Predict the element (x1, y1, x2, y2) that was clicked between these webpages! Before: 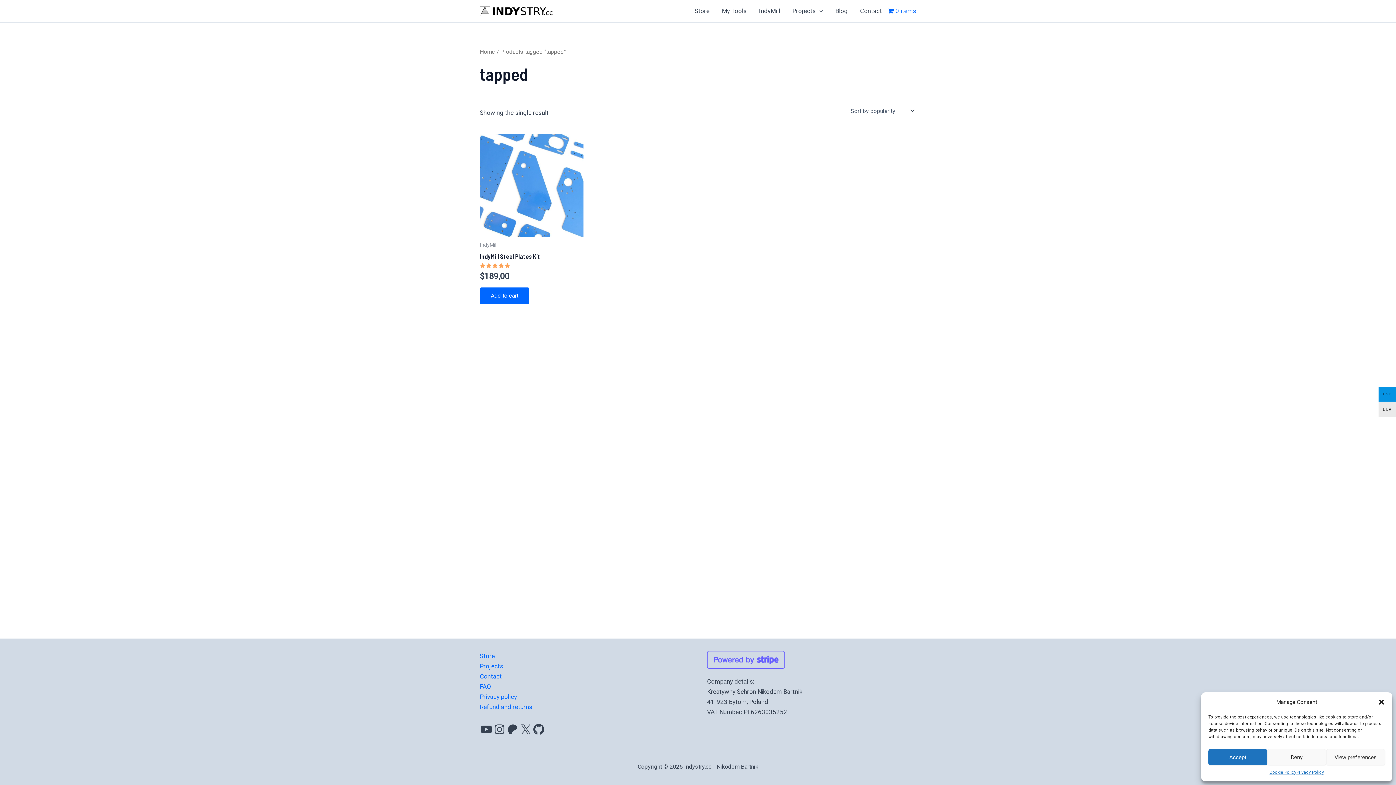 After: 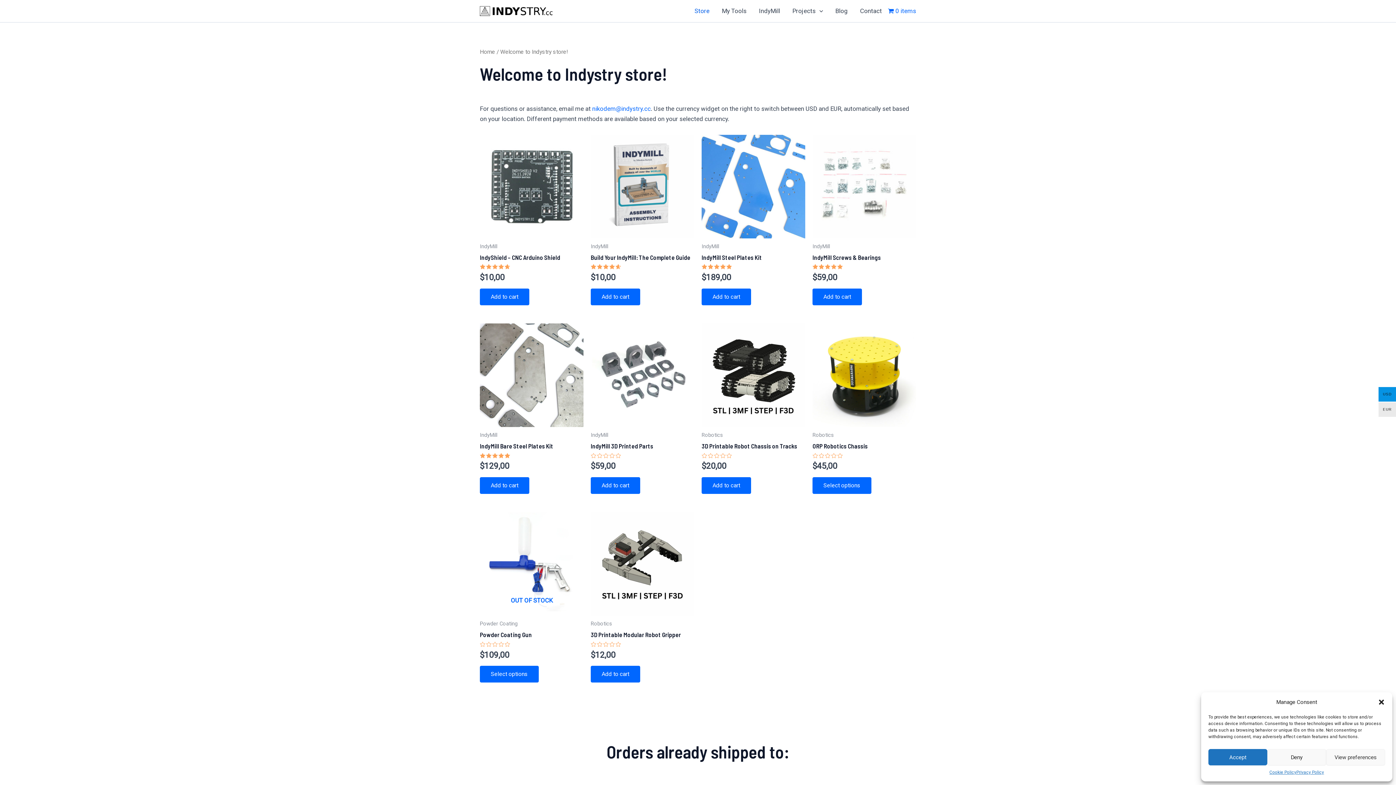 Action: bbox: (688, 5, 715, 16) label: Store